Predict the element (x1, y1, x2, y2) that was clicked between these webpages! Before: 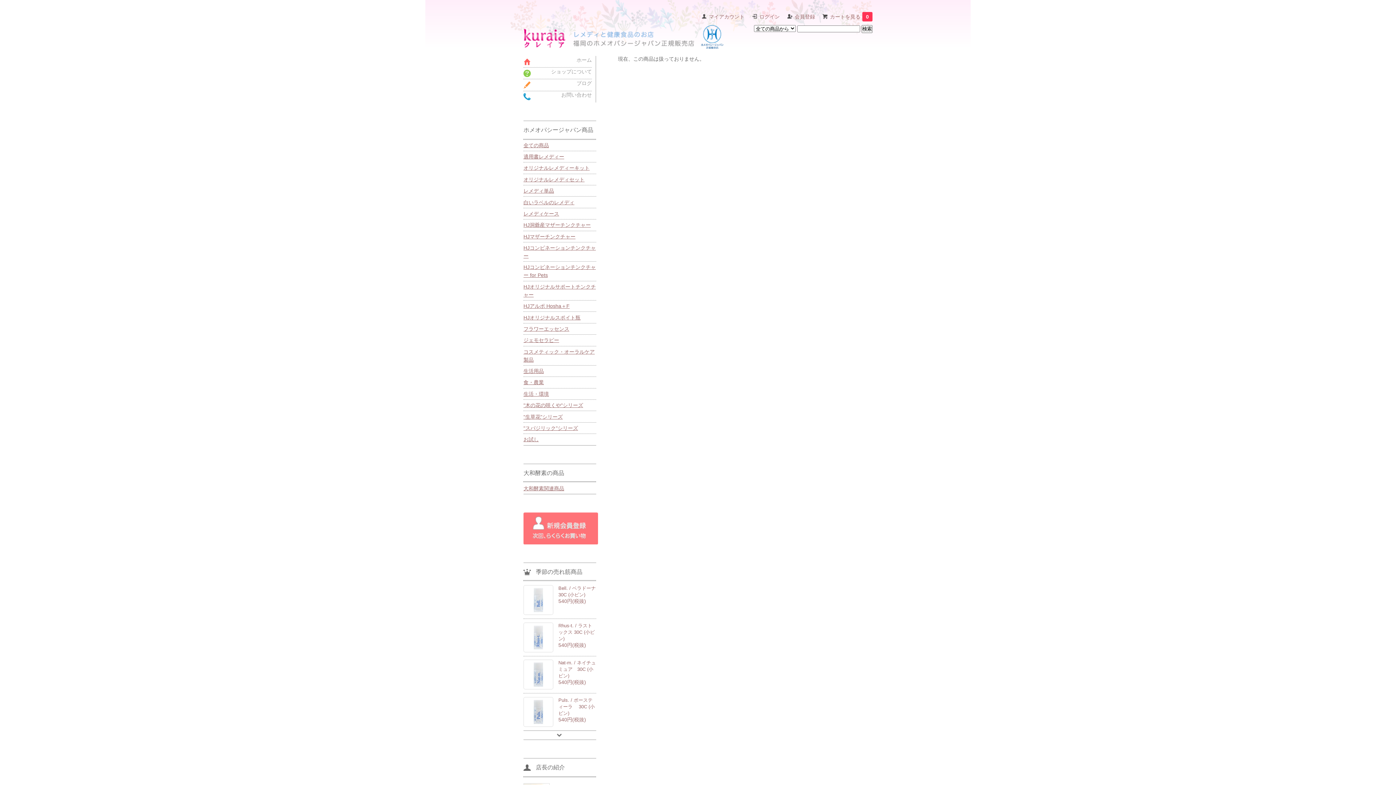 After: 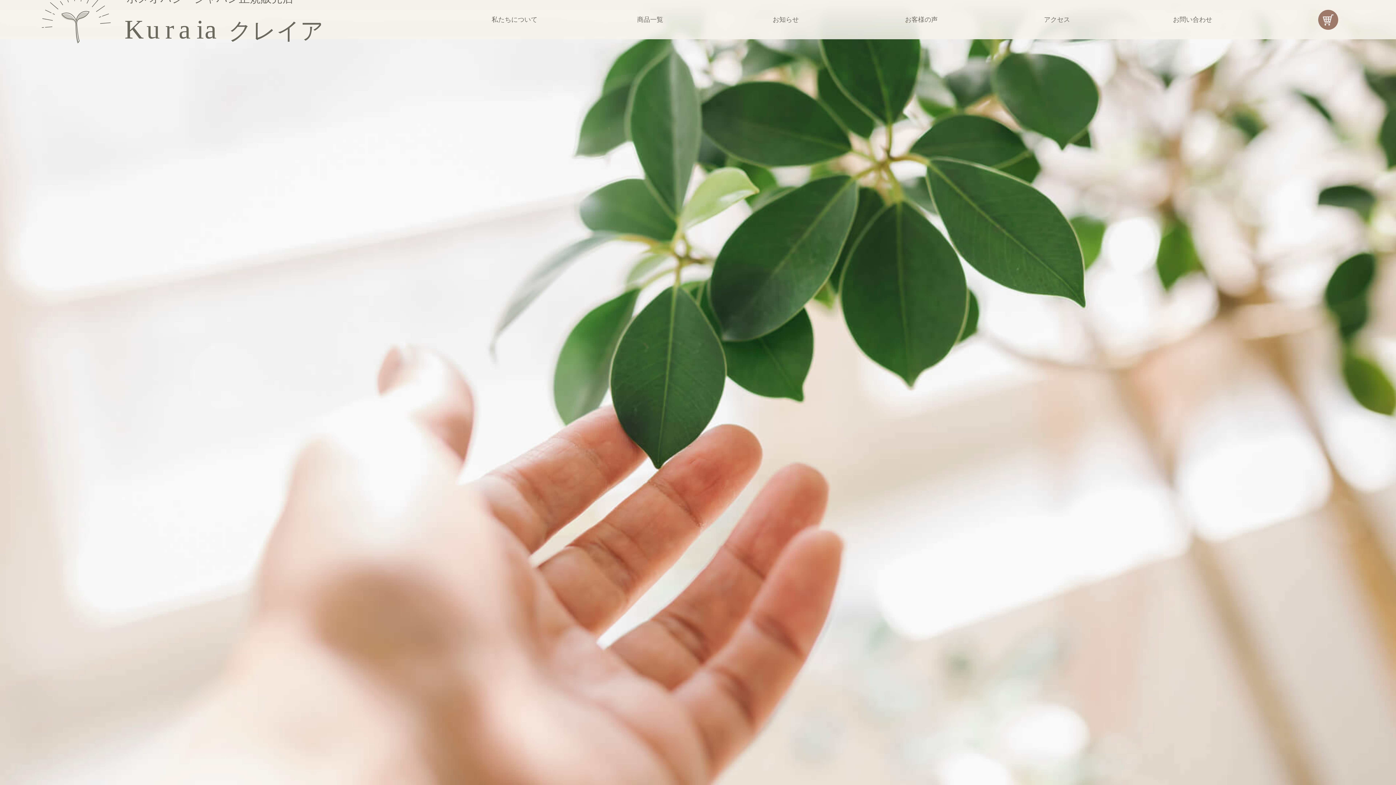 Action: label: ブログ bbox: (523, 79, 592, 90)